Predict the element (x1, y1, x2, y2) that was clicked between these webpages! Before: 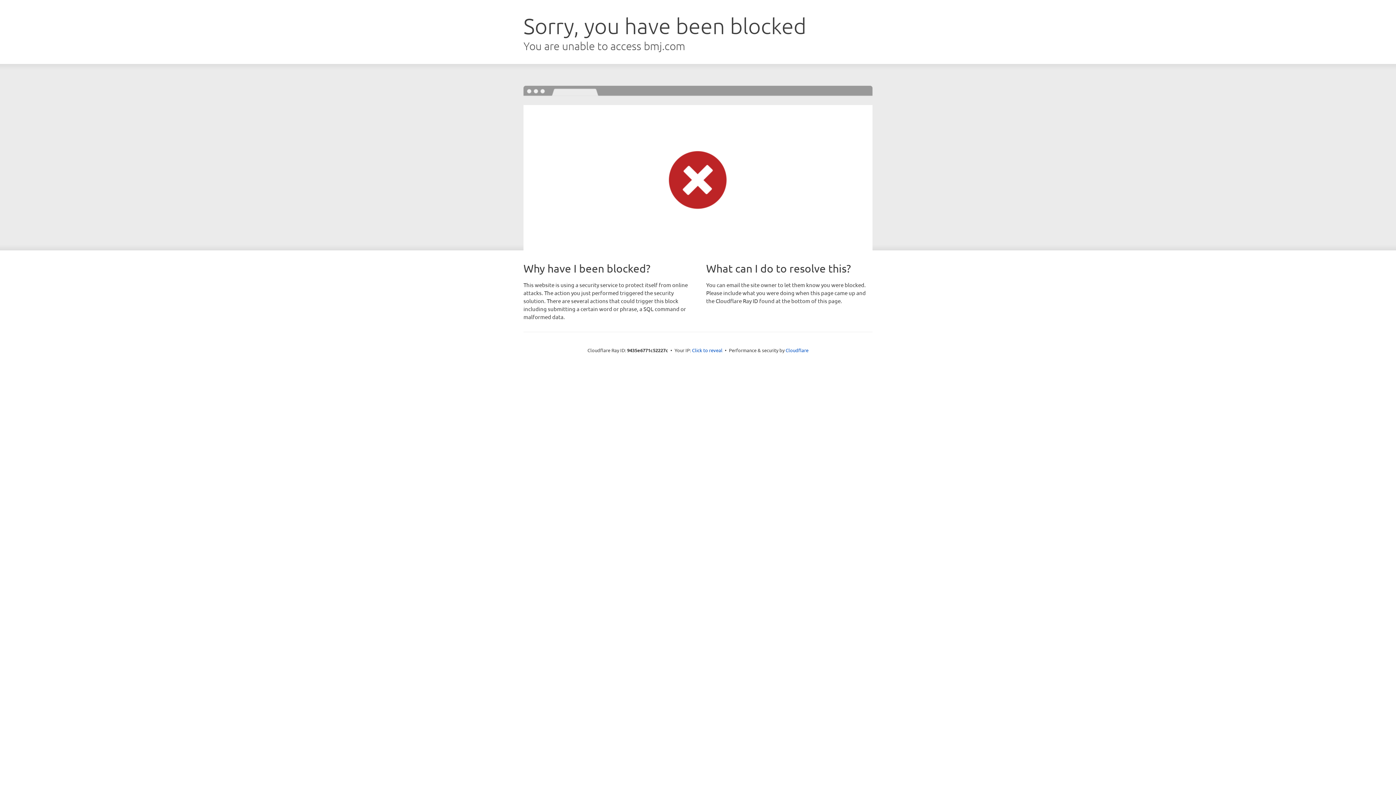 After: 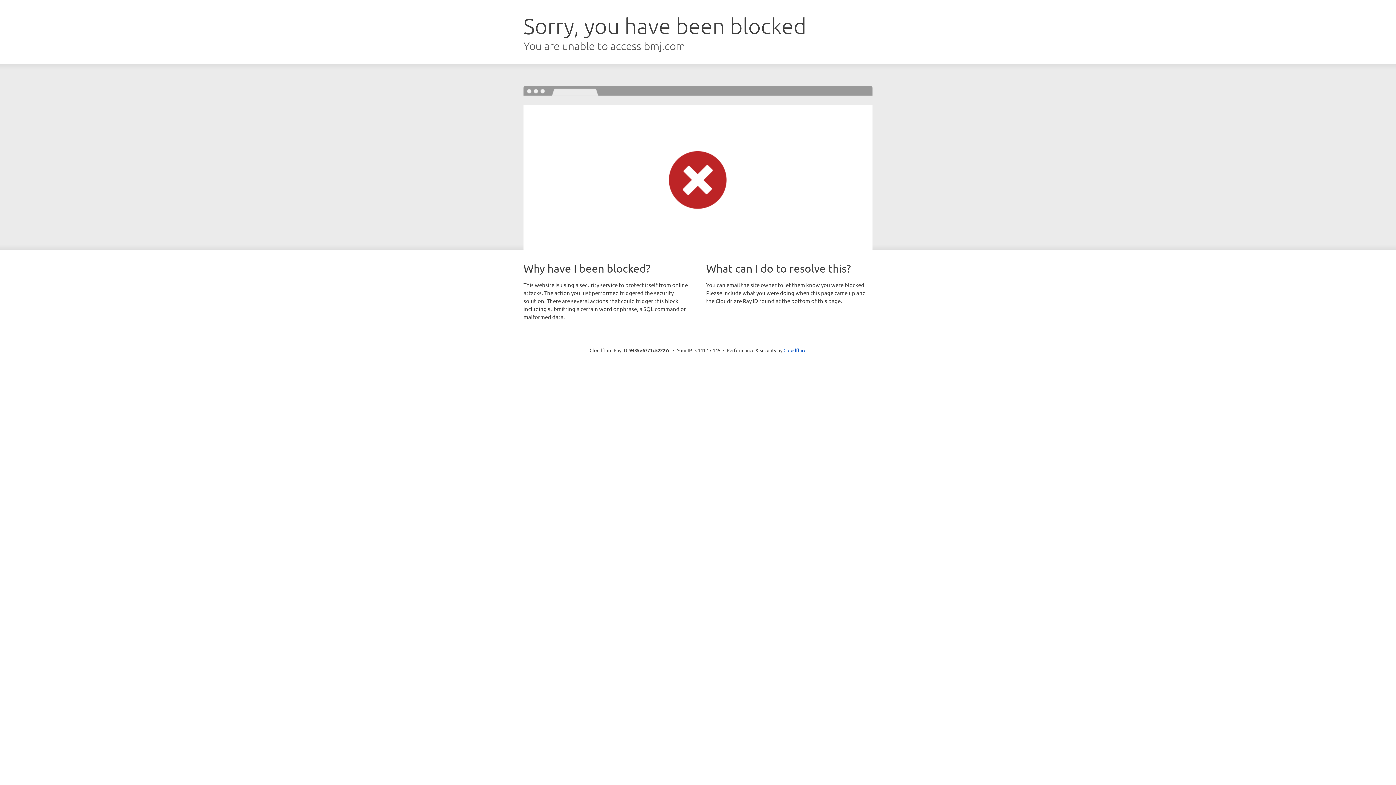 Action: label: Click to reveal bbox: (692, 346, 722, 353)